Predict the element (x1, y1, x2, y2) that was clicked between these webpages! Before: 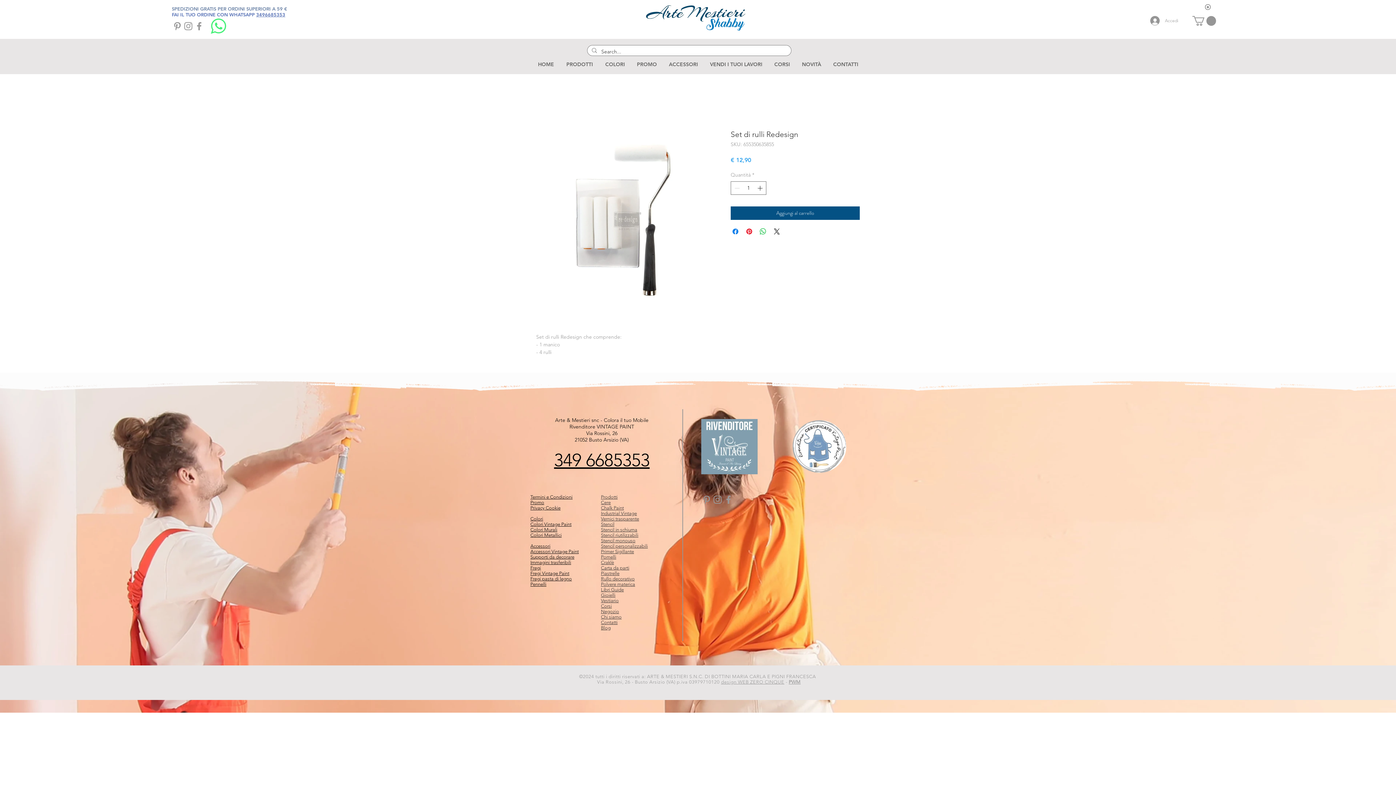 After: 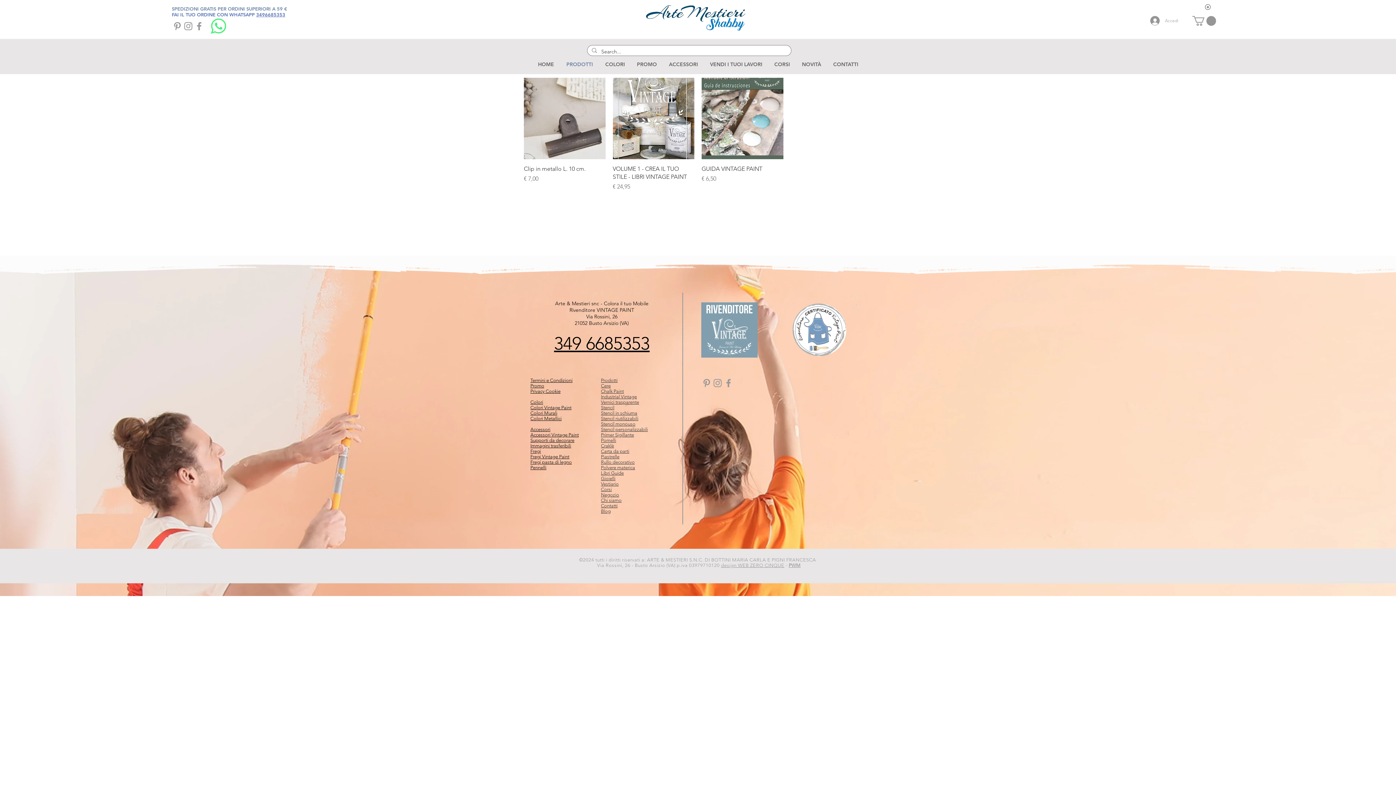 Action: label: Libri Guide bbox: (601, 587, 624, 592)